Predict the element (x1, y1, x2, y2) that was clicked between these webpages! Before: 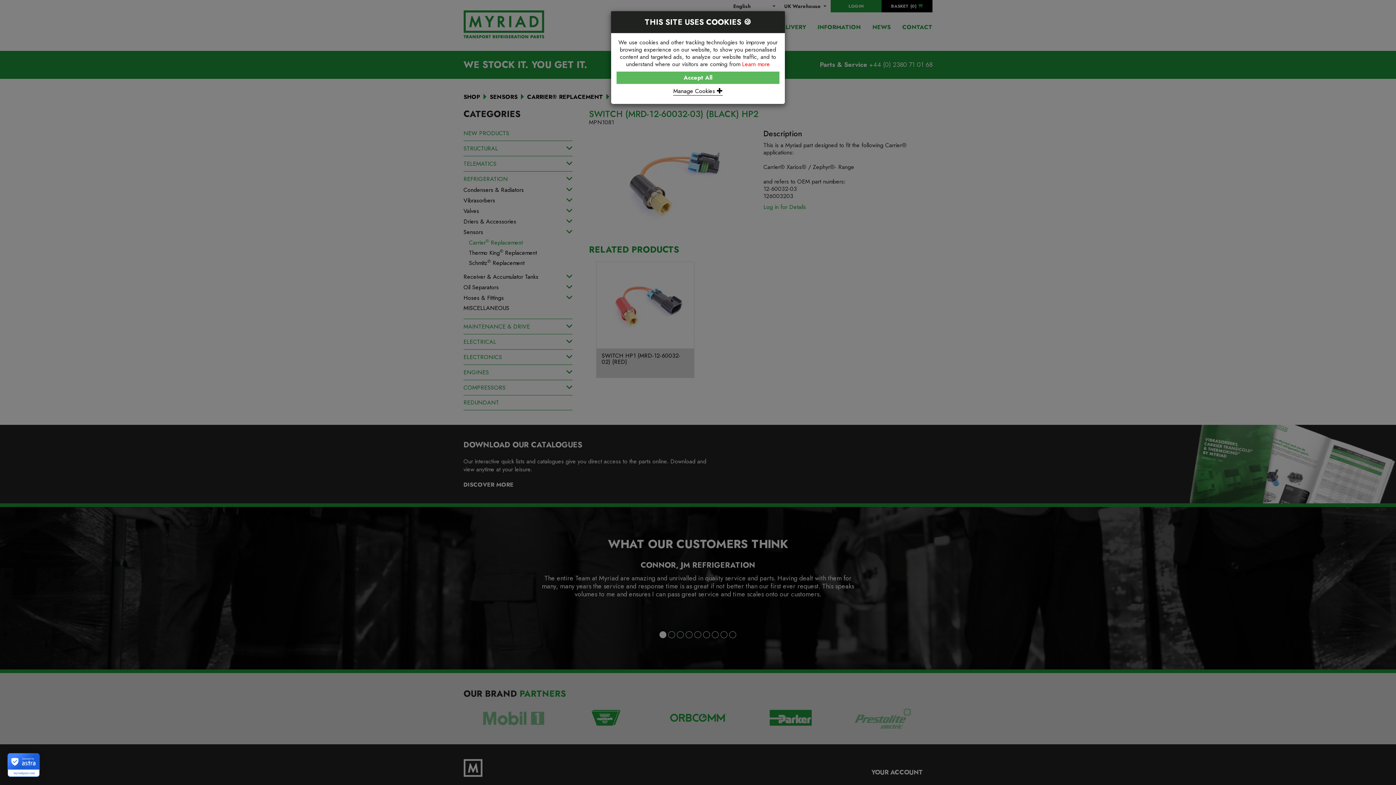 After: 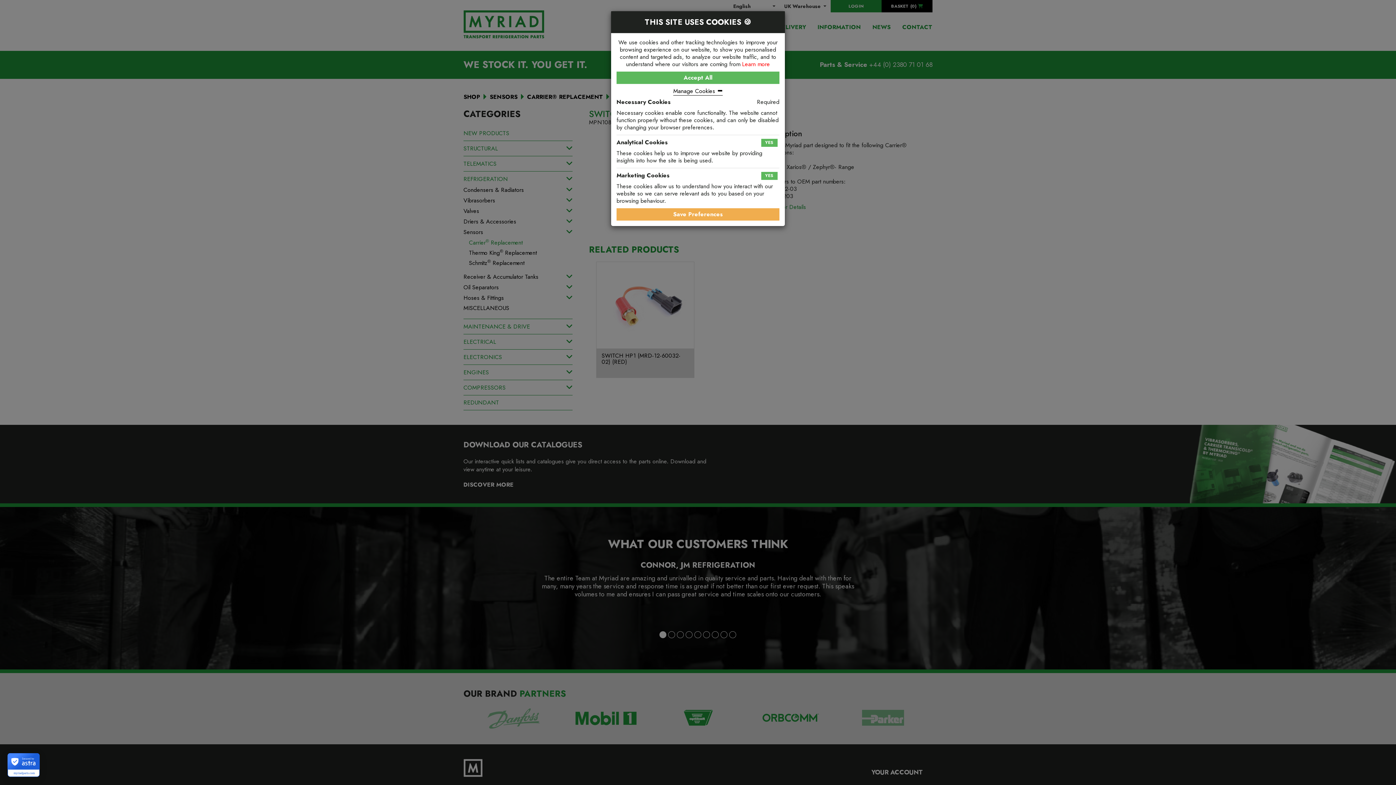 Action: label: Manage Cookies  bbox: (673, 86, 722, 95)